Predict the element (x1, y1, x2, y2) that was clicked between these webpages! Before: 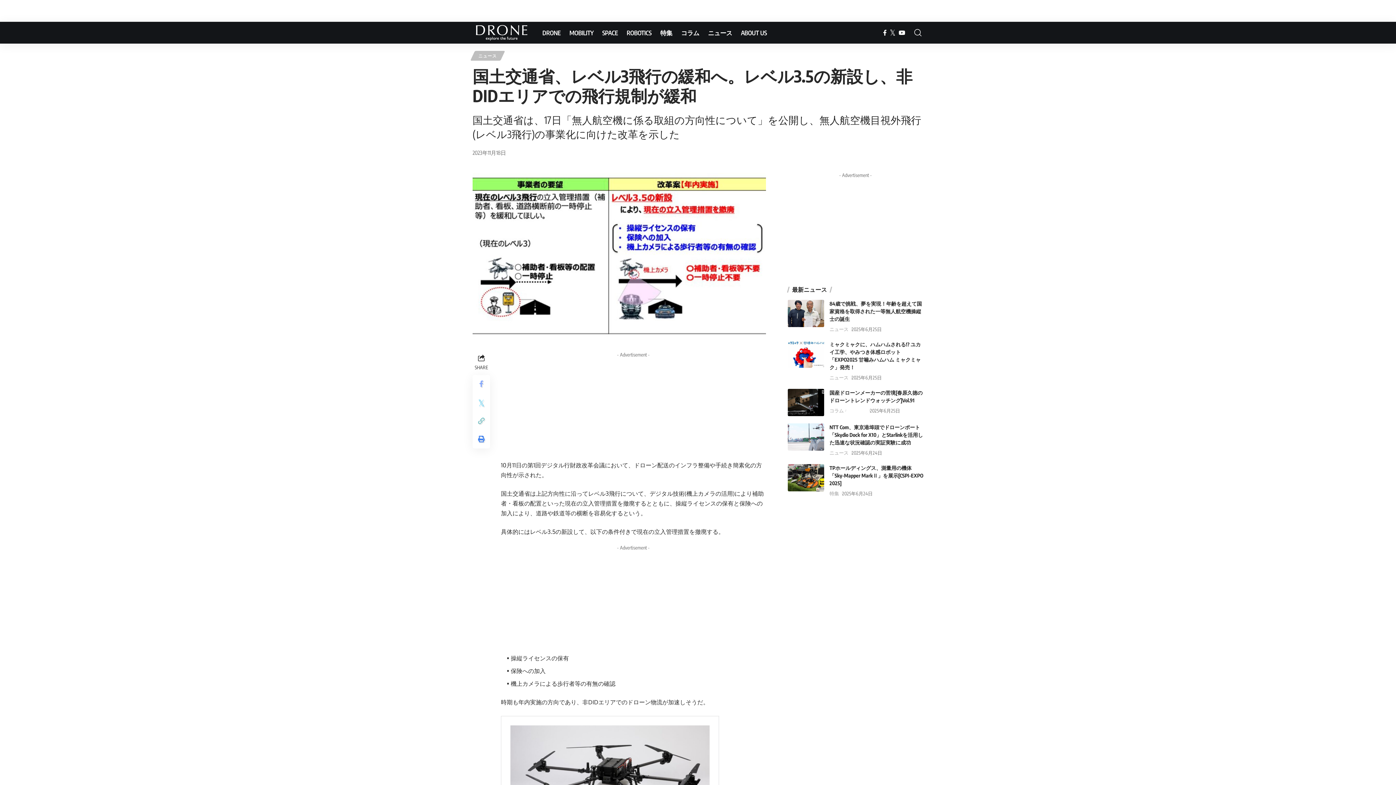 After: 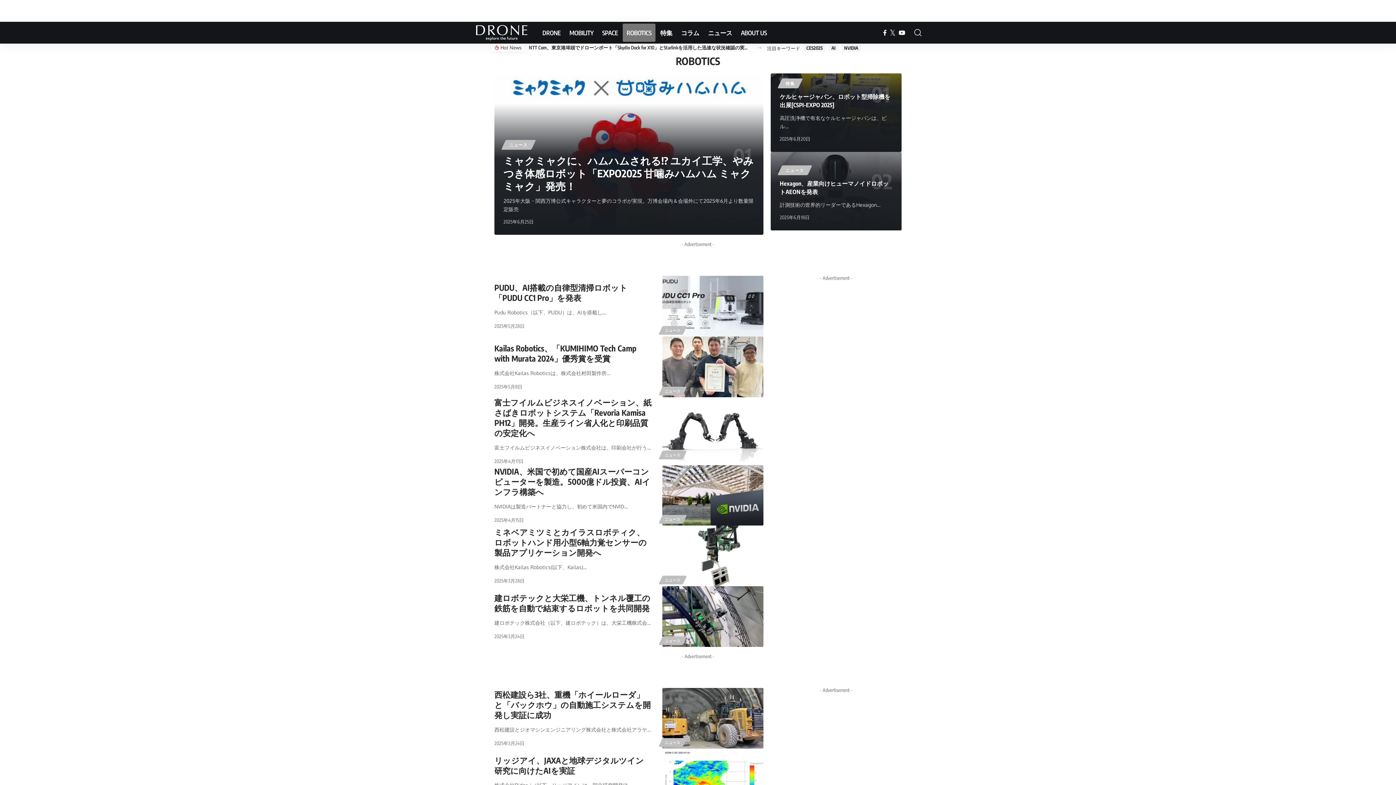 Action: bbox: (622, 21, 656, 43) label: ROBOTICS